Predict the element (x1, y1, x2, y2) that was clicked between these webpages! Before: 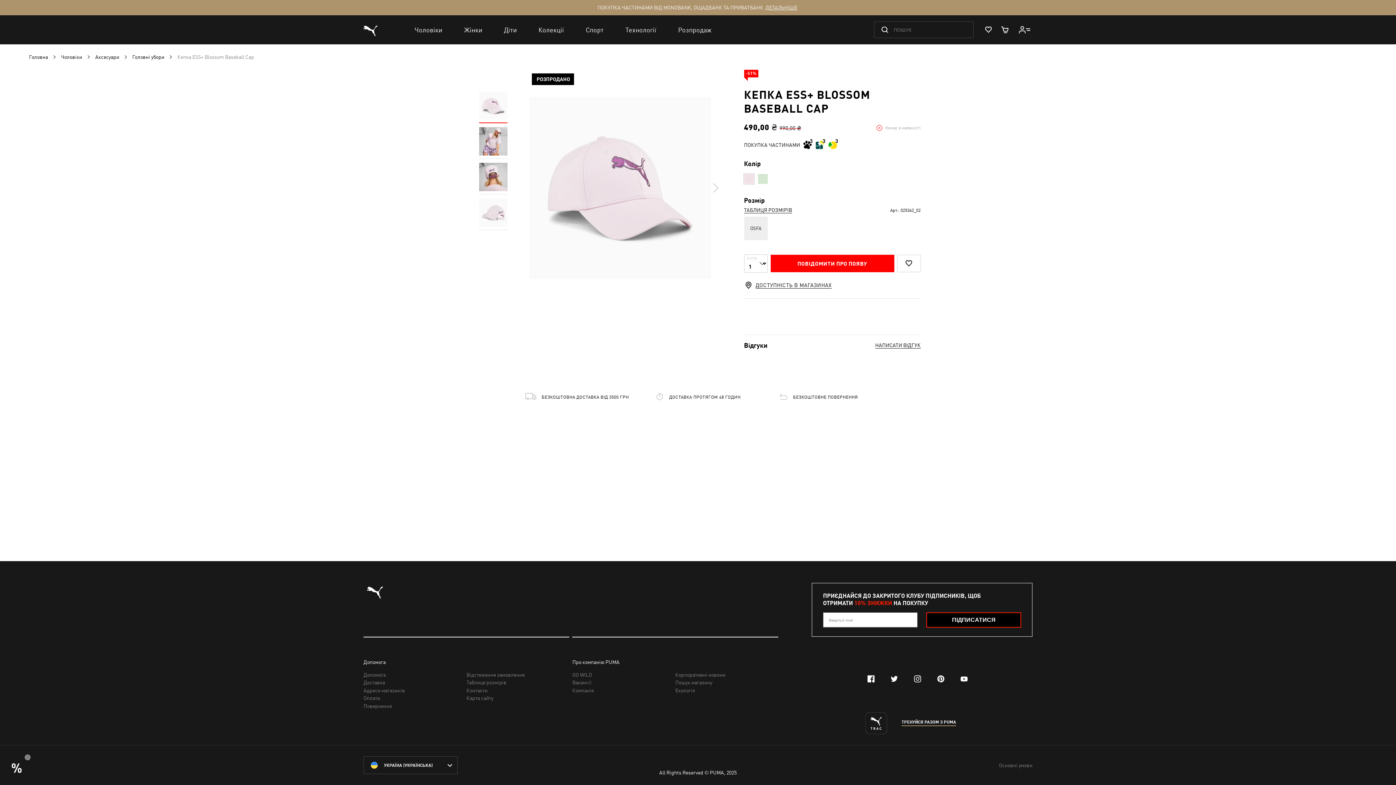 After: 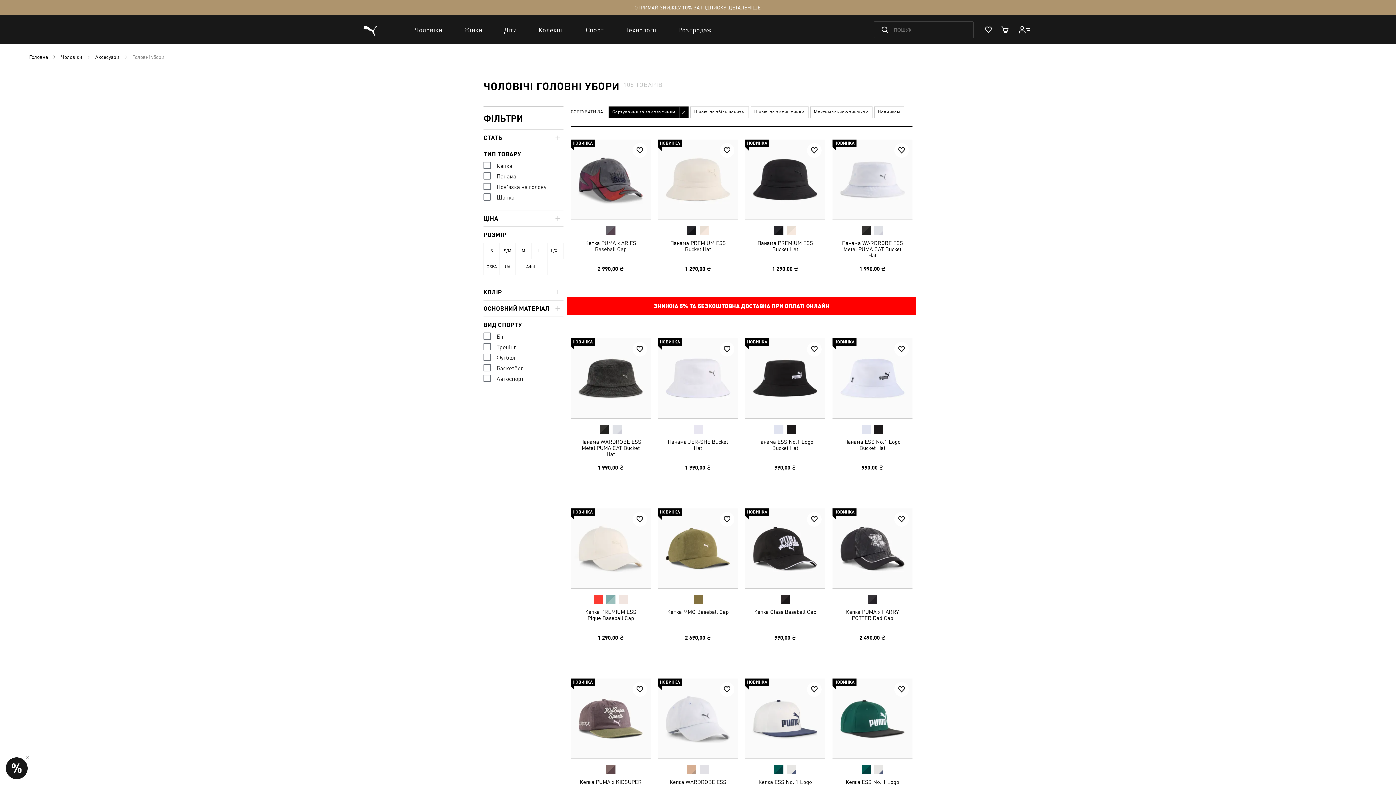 Action: label: Головні убори bbox: (132, 54, 164, 60)